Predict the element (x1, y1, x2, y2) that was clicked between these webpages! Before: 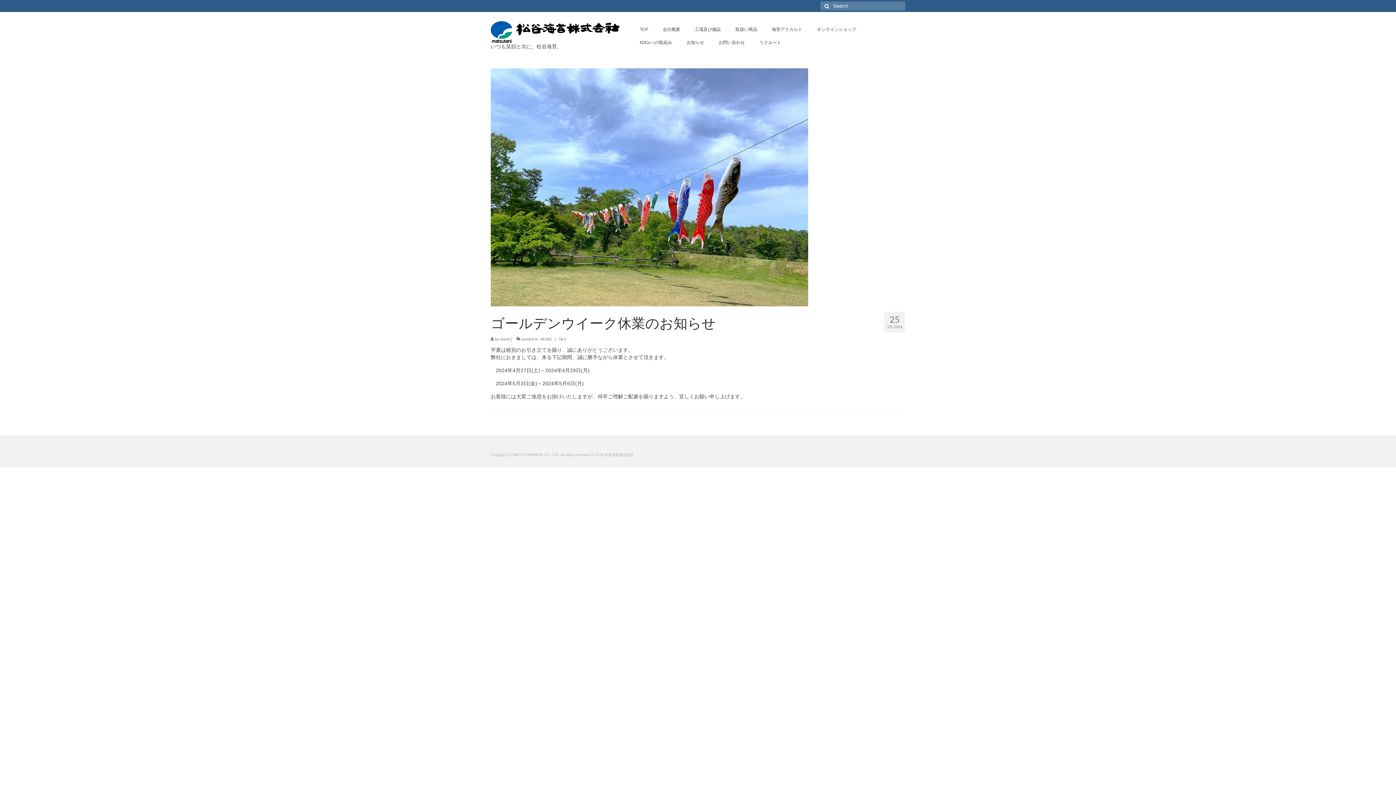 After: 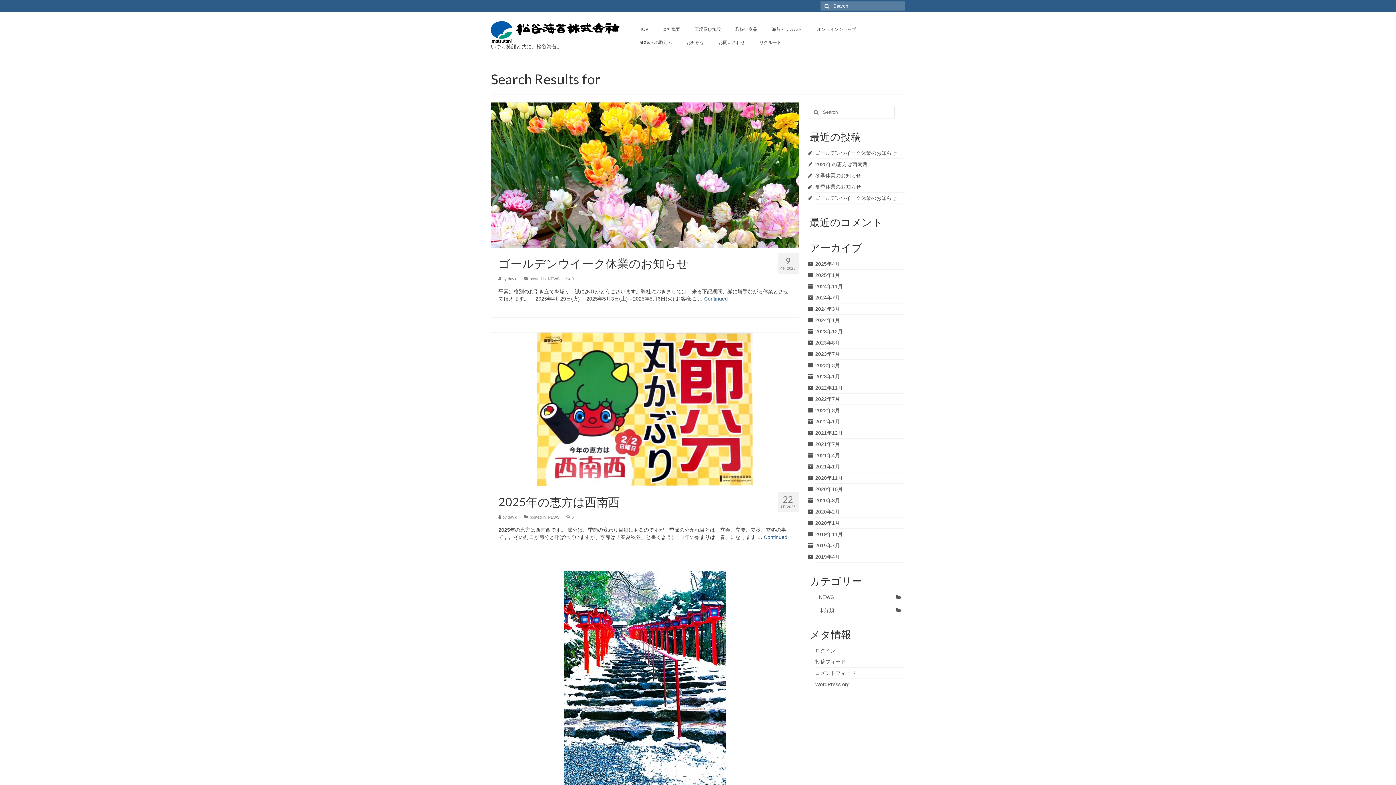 Action: bbox: (820, 1, 831, 10)